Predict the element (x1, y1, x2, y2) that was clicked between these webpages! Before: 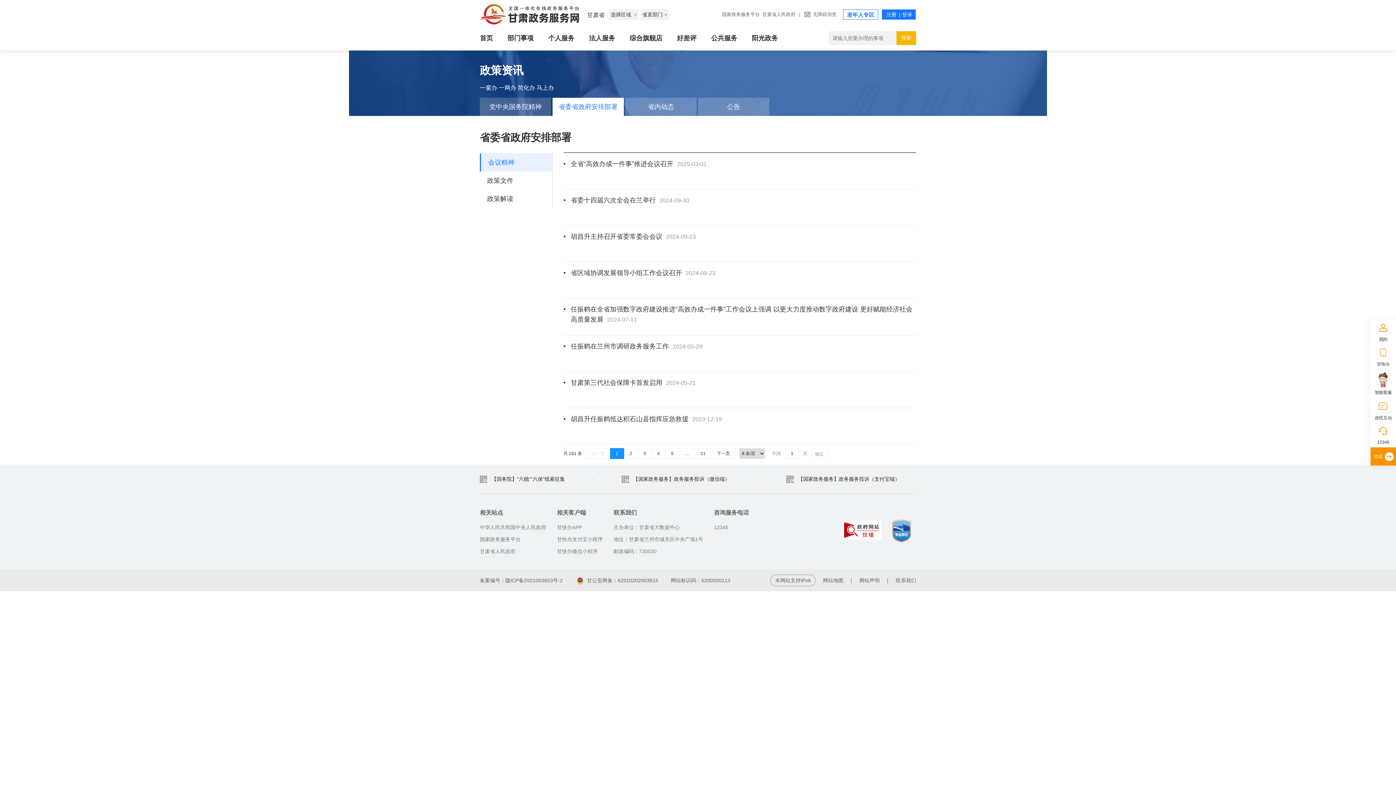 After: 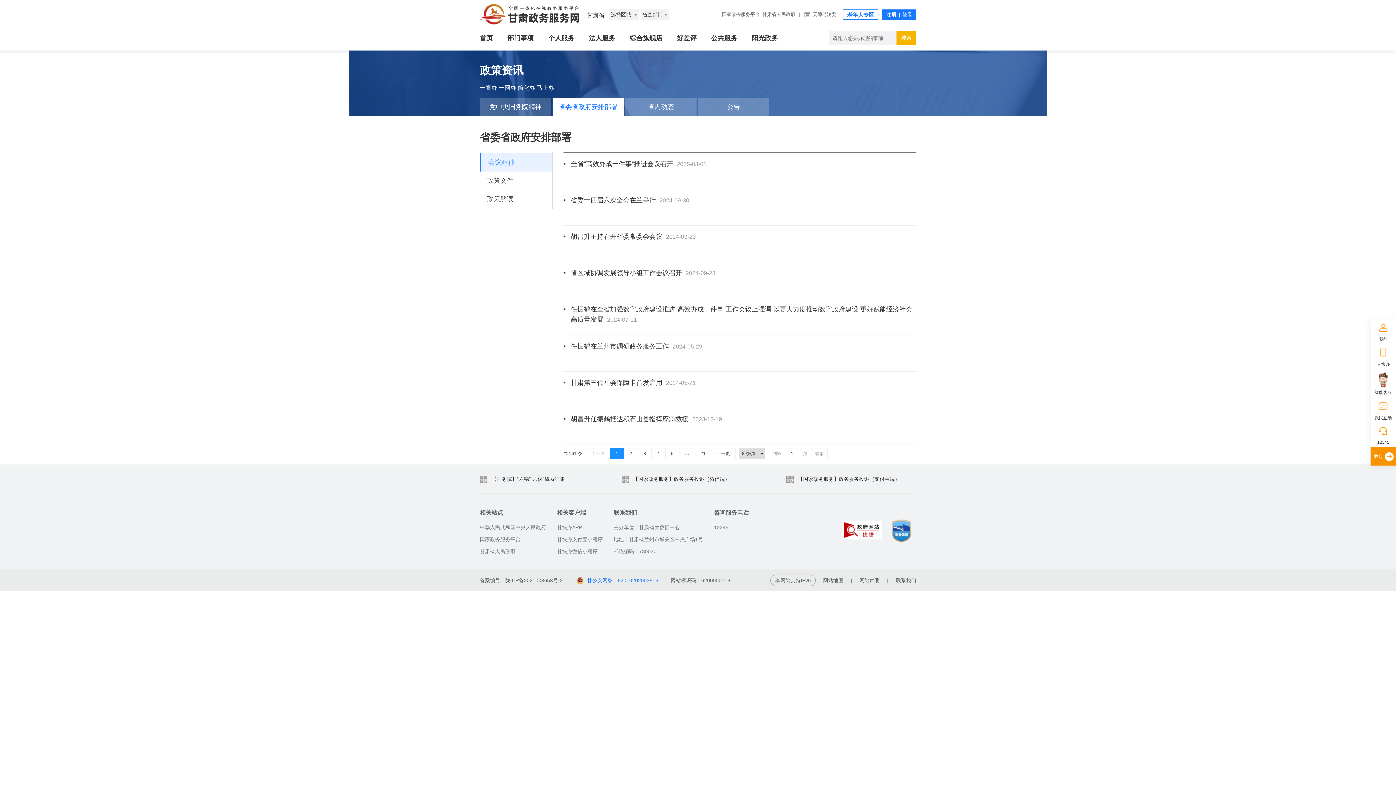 Action: label: 甘公安网备：62010202003515 bbox: (577, 577, 658, 583)